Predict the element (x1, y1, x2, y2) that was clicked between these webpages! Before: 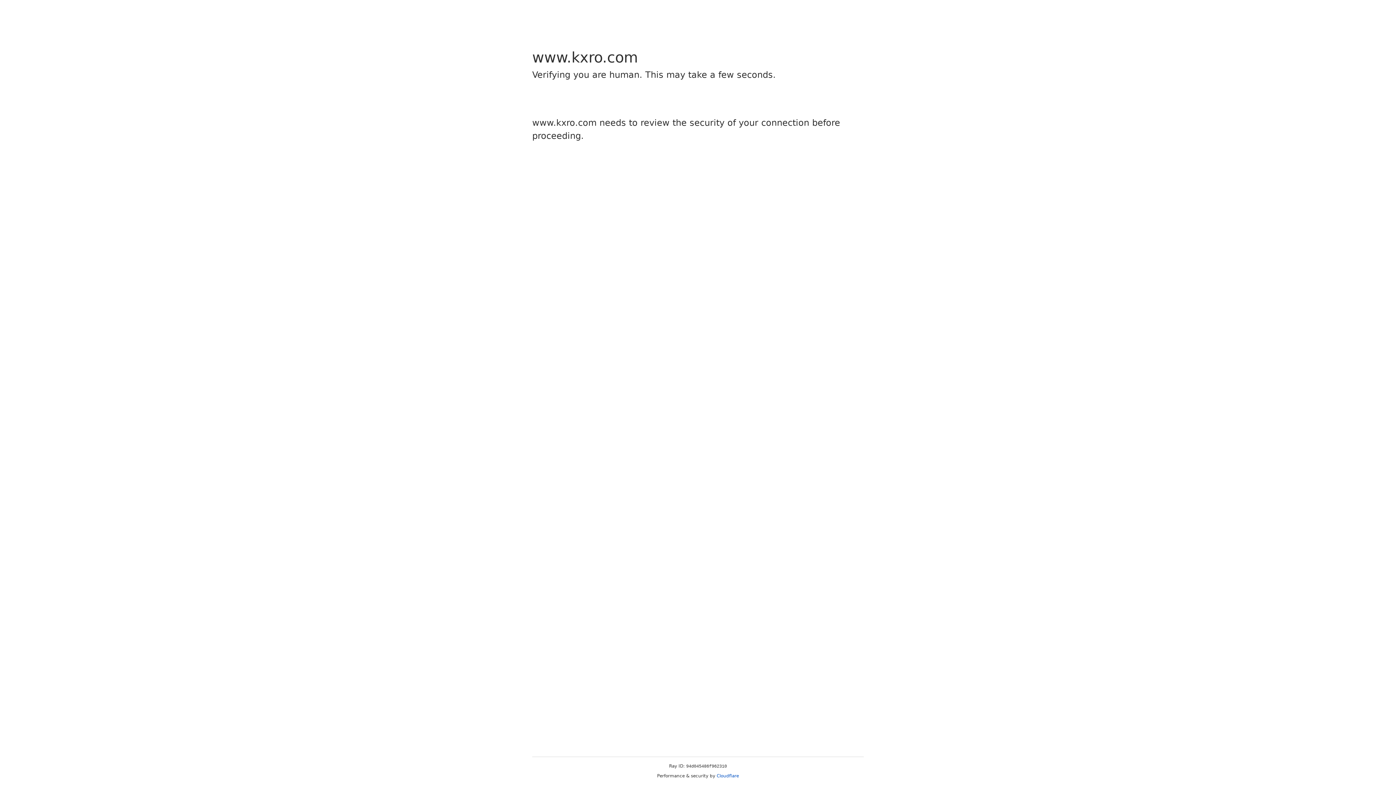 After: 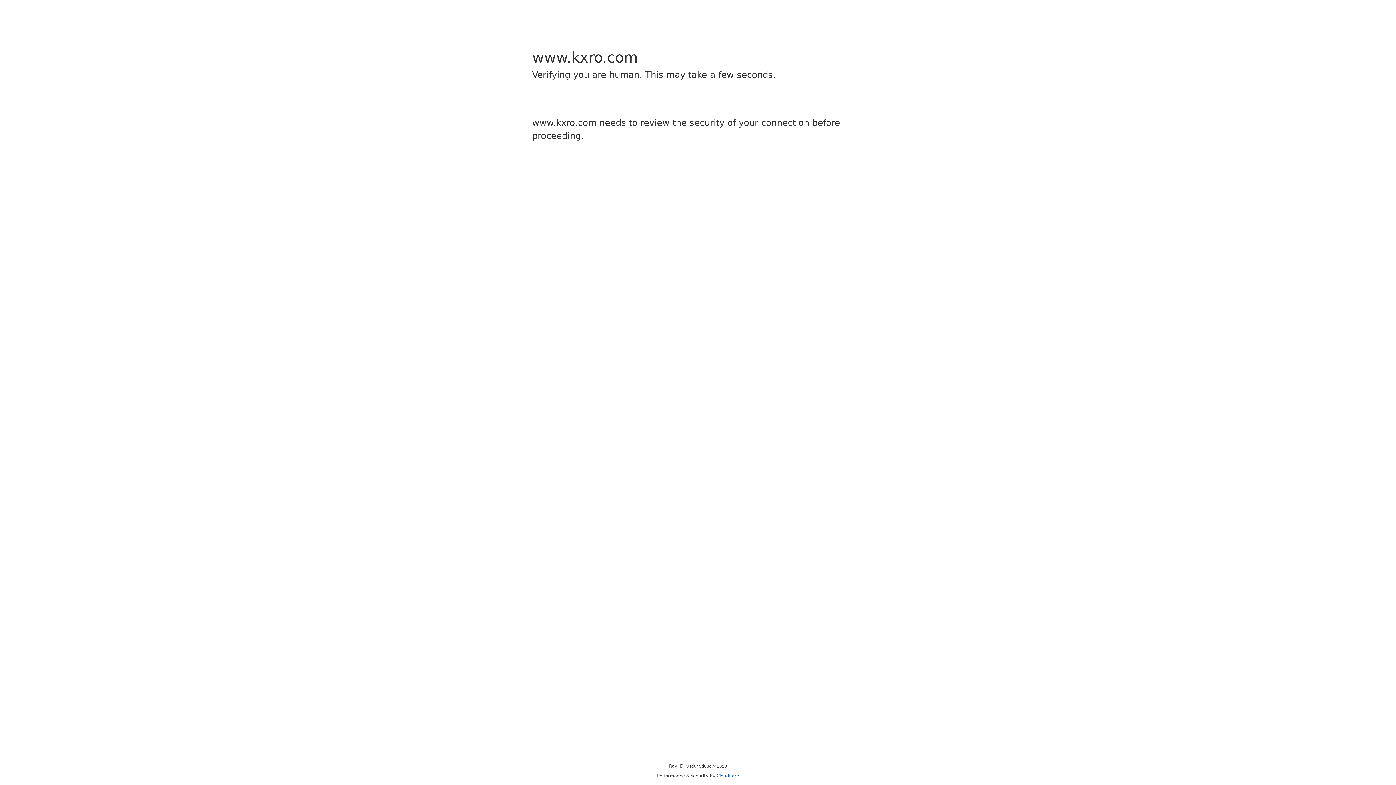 Action: label: Cloudflare bbox: (716, 773, 739, 778)